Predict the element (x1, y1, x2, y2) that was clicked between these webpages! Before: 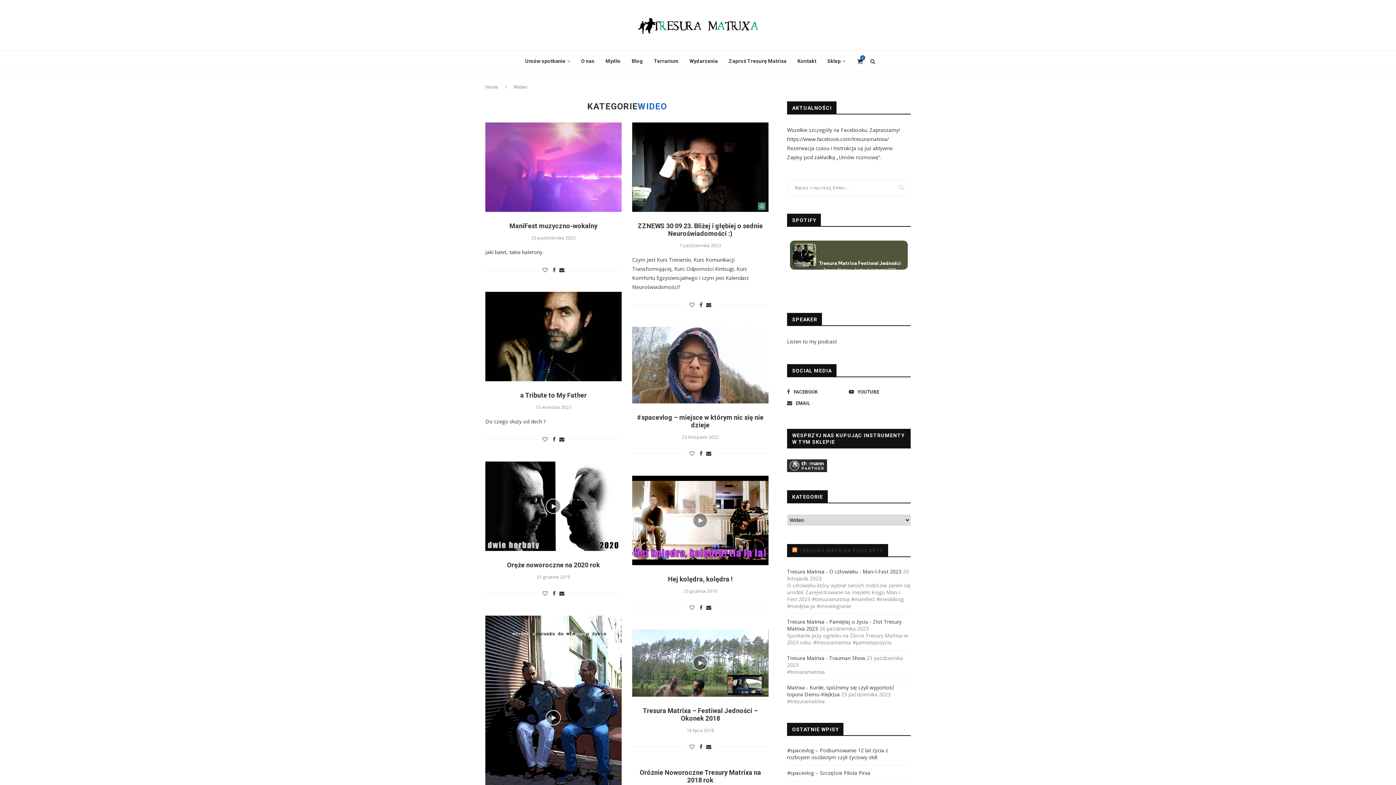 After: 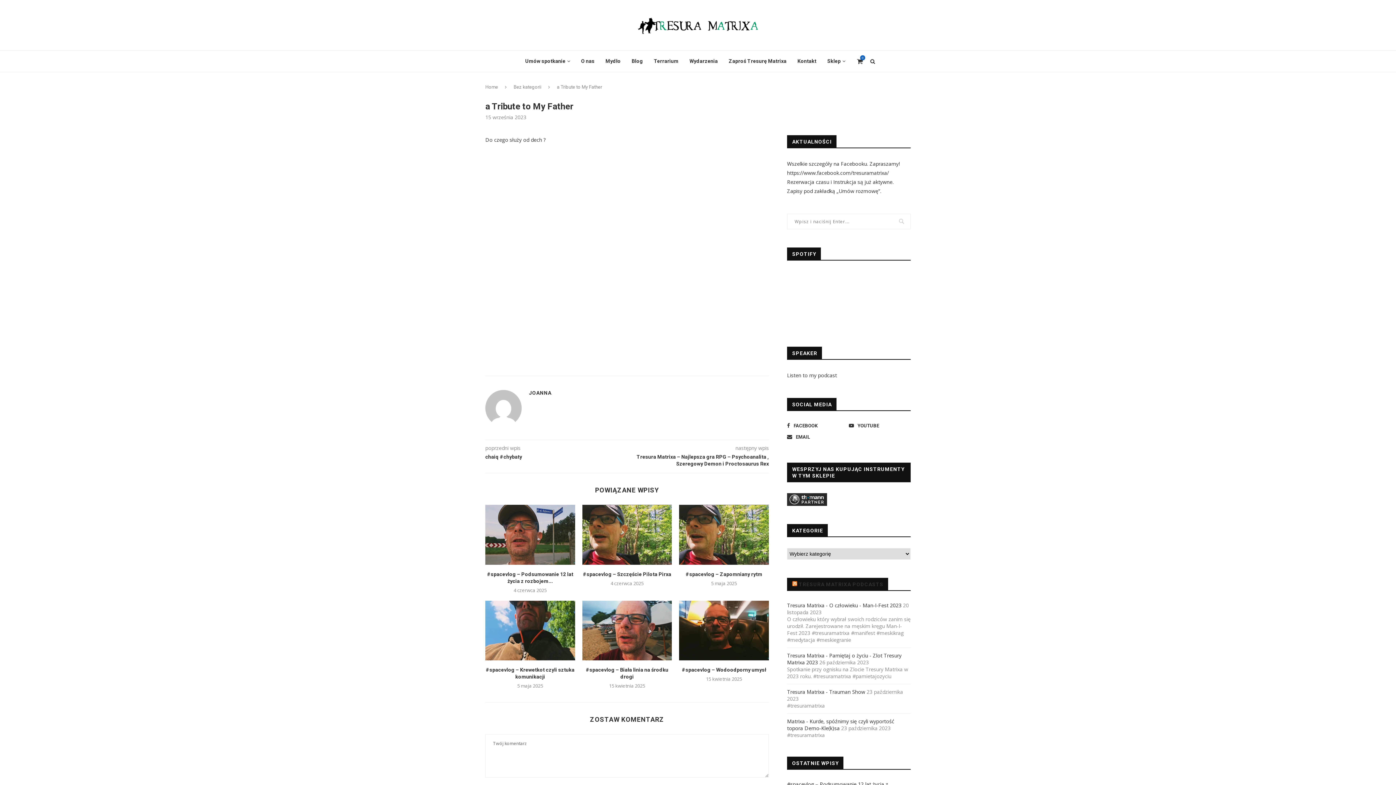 Action: bbox: (485, 291, 621, 381)